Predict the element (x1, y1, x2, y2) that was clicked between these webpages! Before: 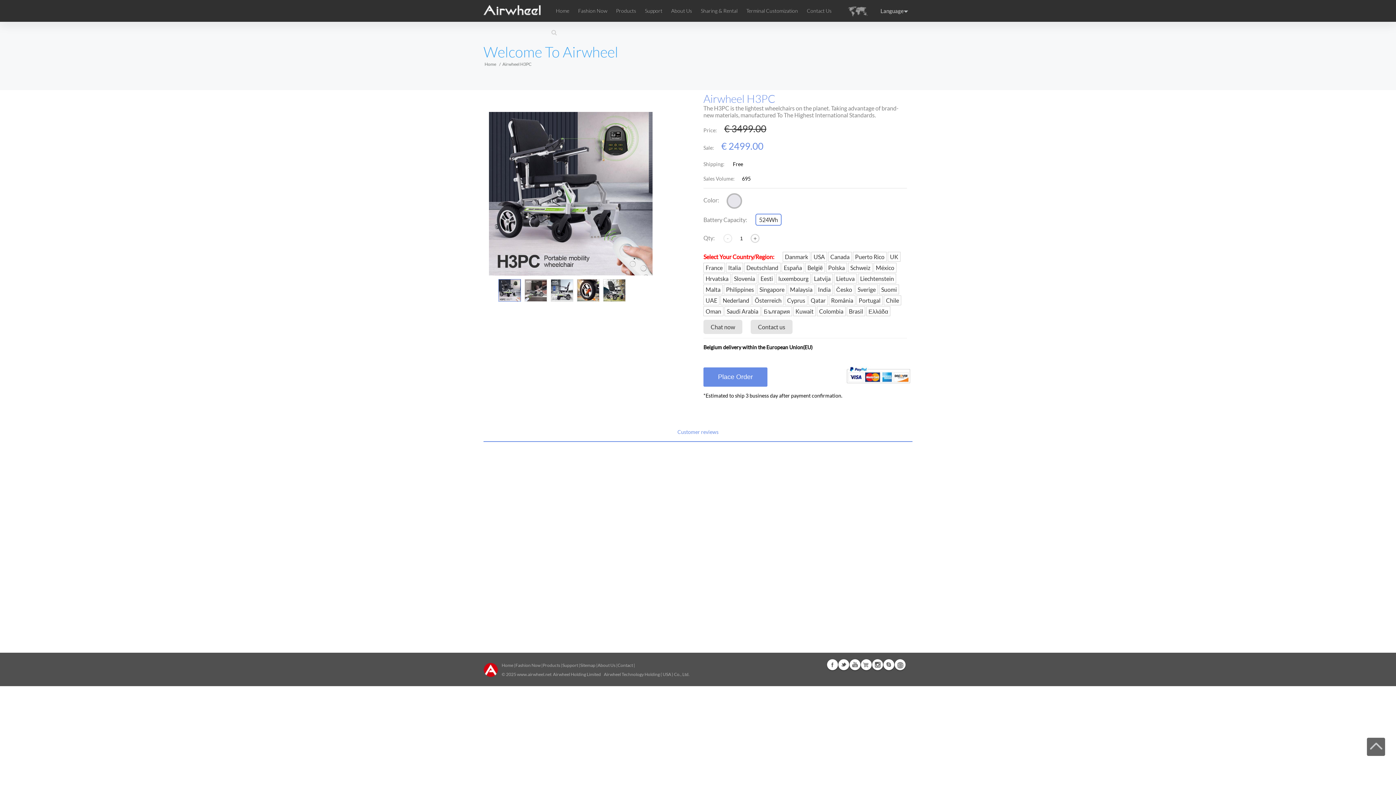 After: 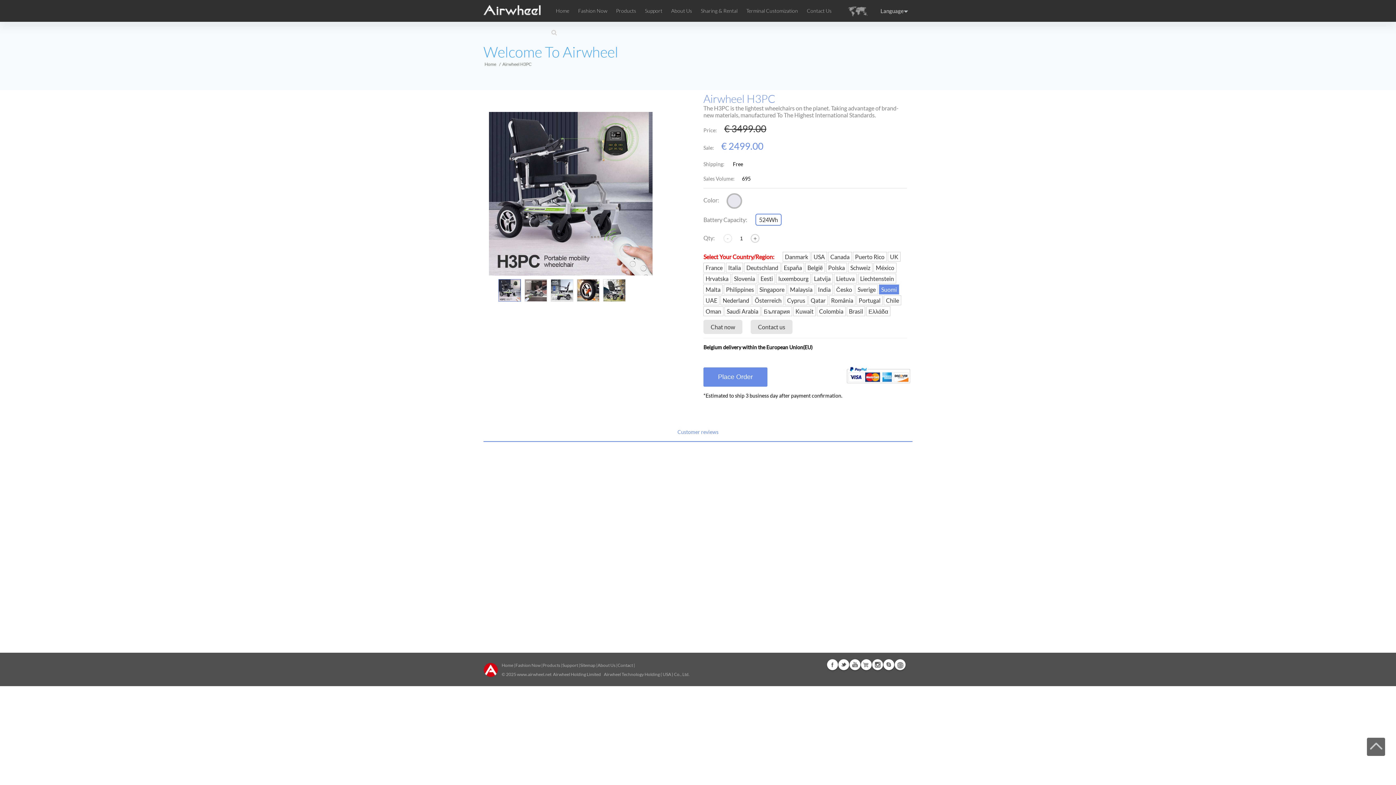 Action: bbox: (879, 284, 899, 294) label: Suomi